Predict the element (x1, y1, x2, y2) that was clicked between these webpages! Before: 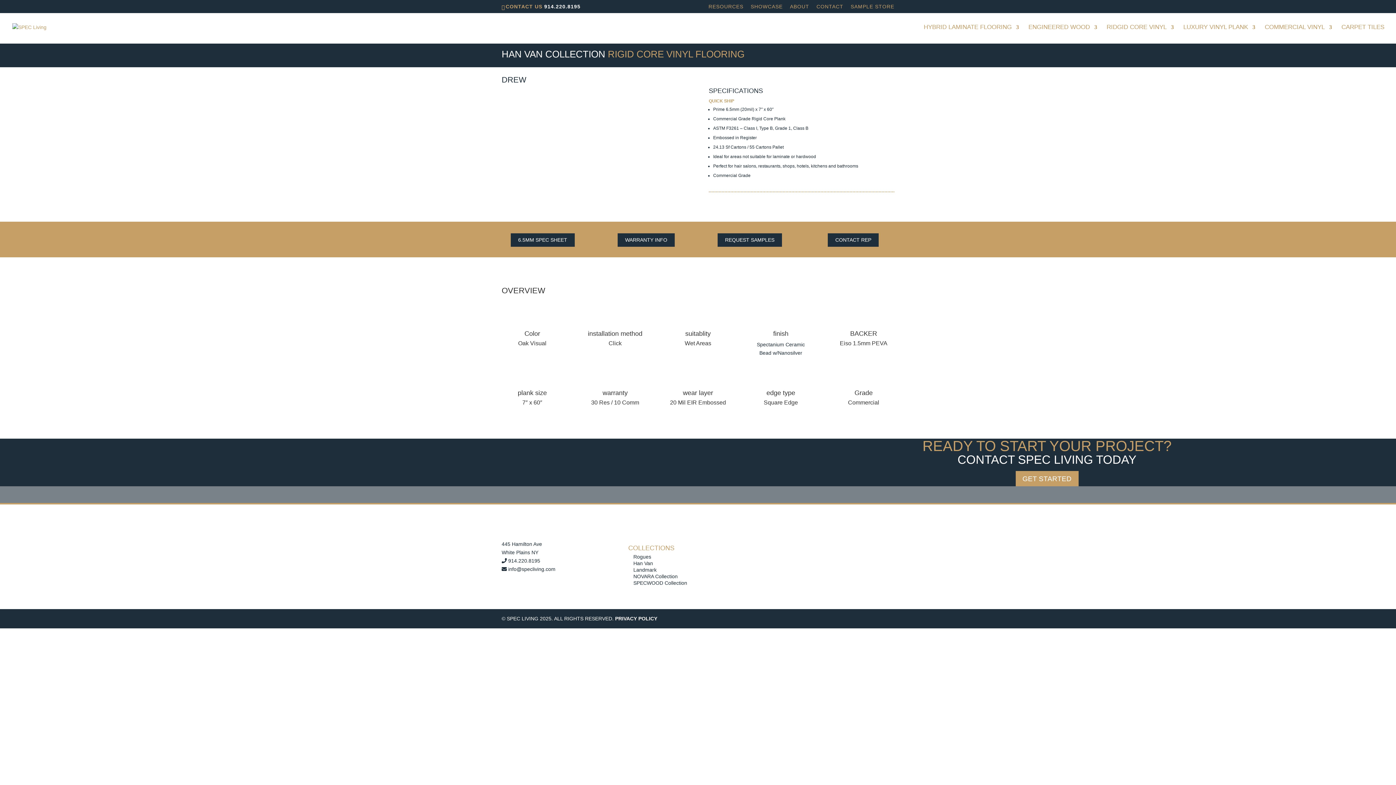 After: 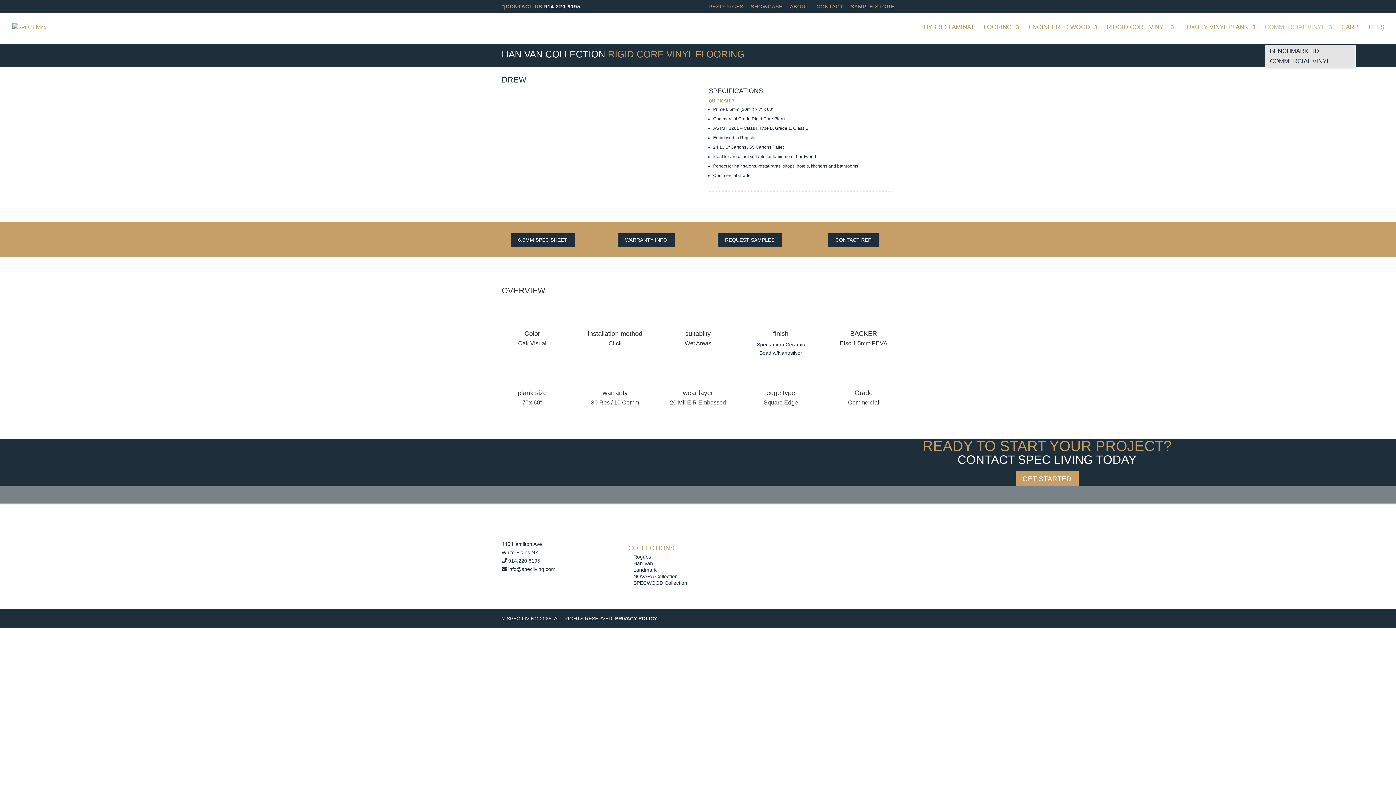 Action: bbox: (1265, 24, 1332, 43) label: COMMERCIAL VINYL